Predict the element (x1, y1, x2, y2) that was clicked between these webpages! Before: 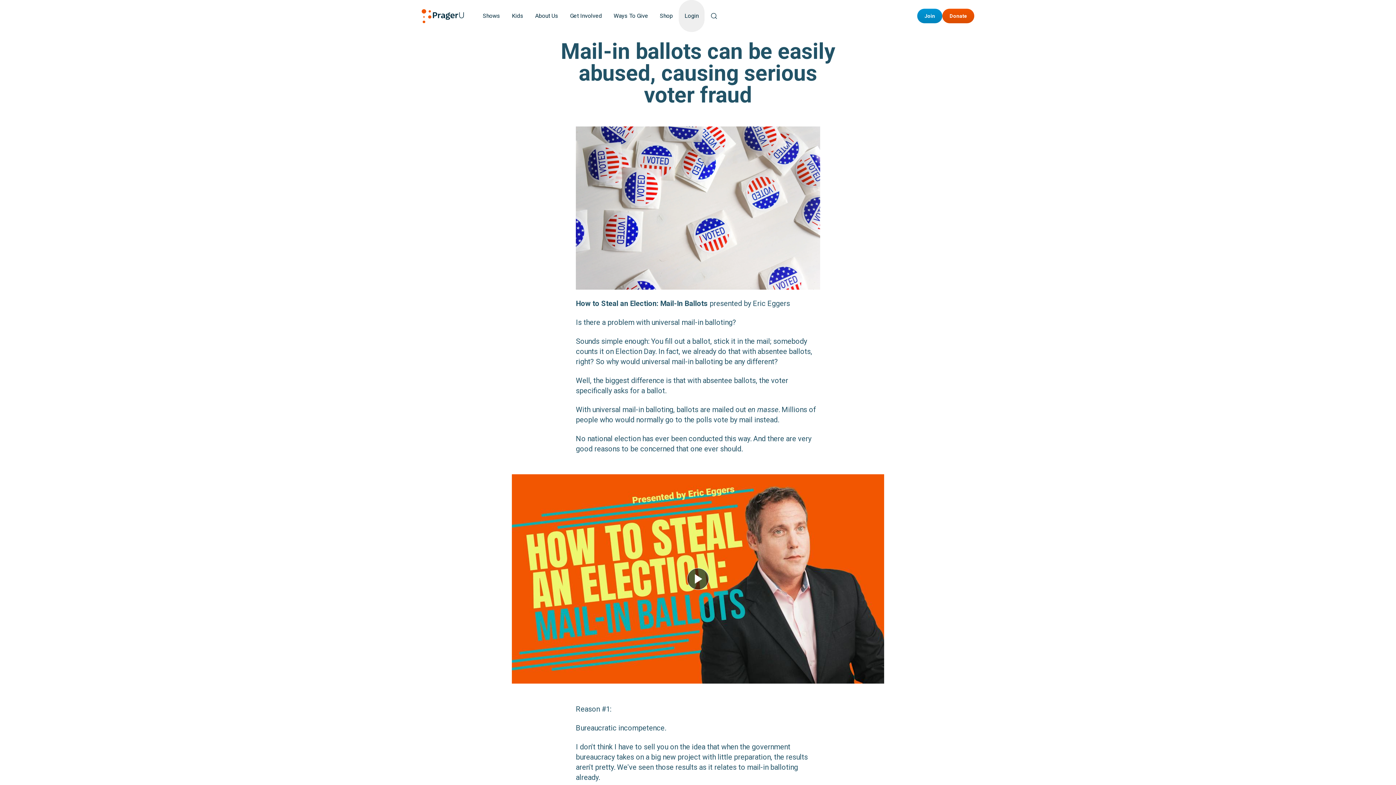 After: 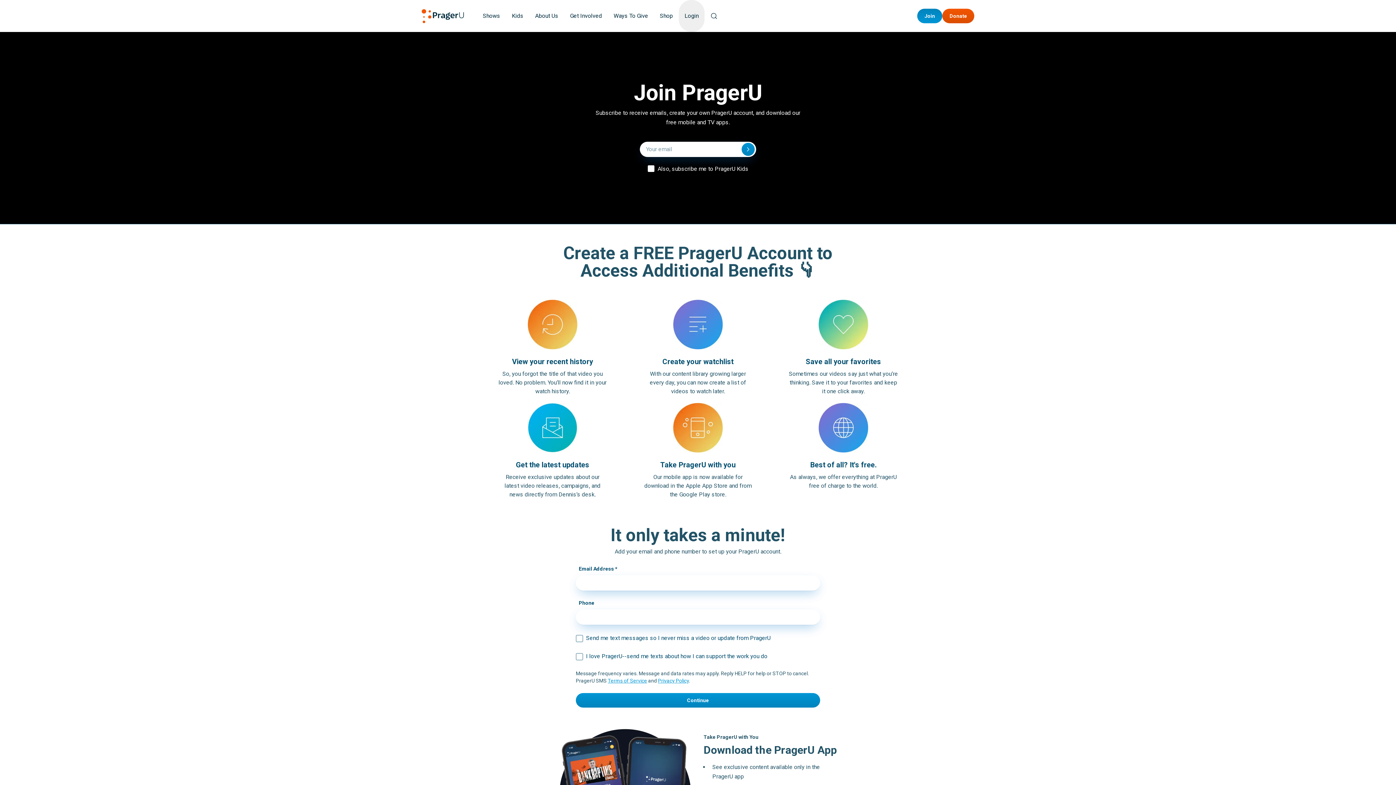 Action: bbox: (917, 8, 942, 23) label: Join